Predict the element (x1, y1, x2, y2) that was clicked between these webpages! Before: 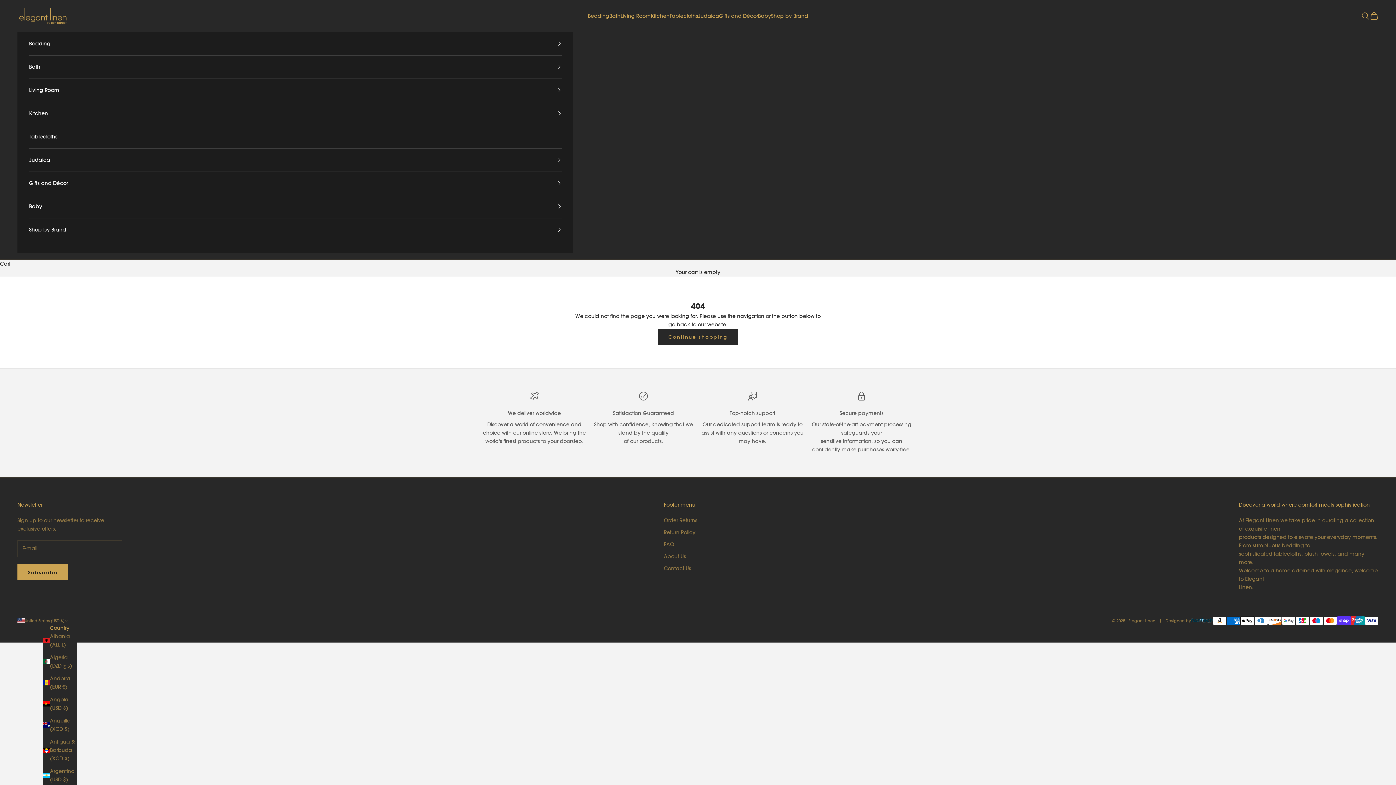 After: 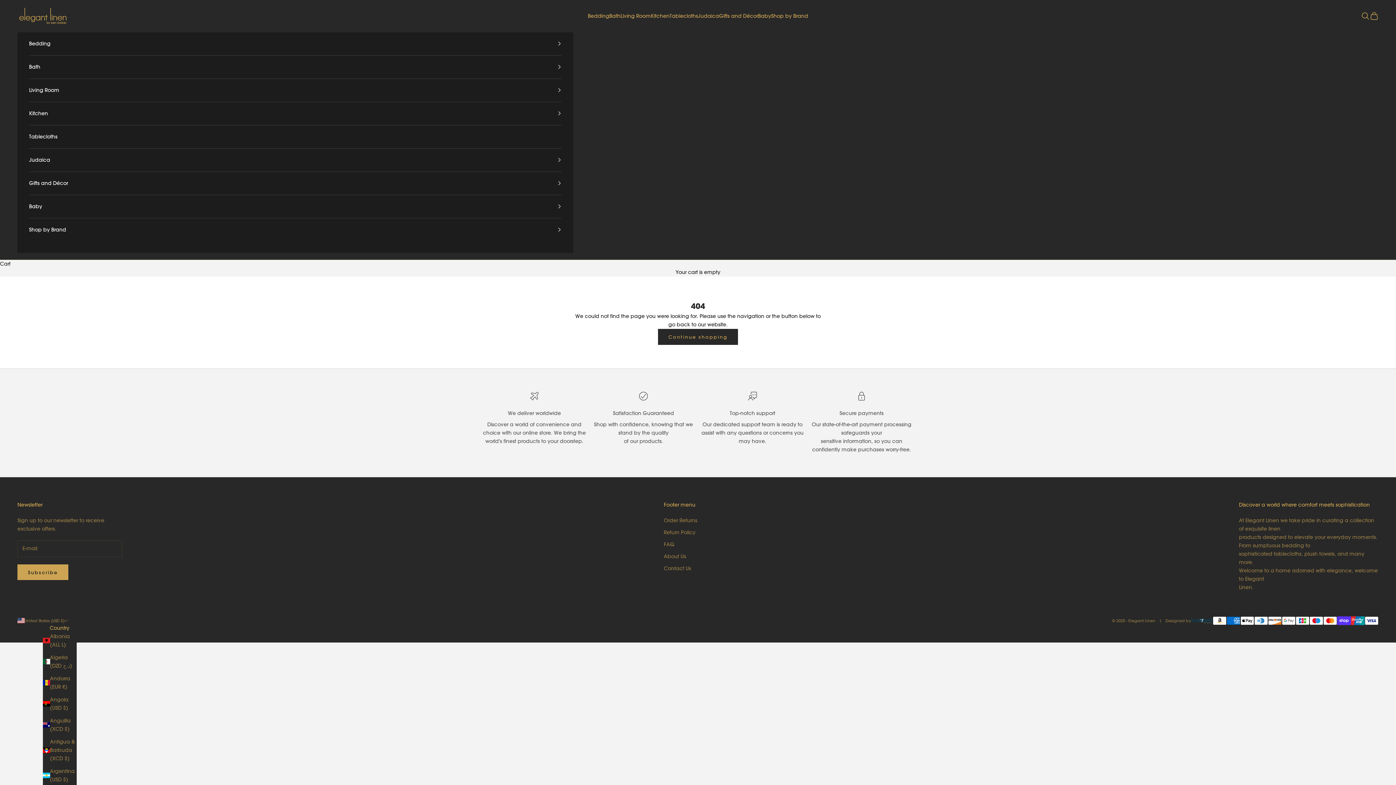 Action: bbox: (1191, 618, 1213, 623)